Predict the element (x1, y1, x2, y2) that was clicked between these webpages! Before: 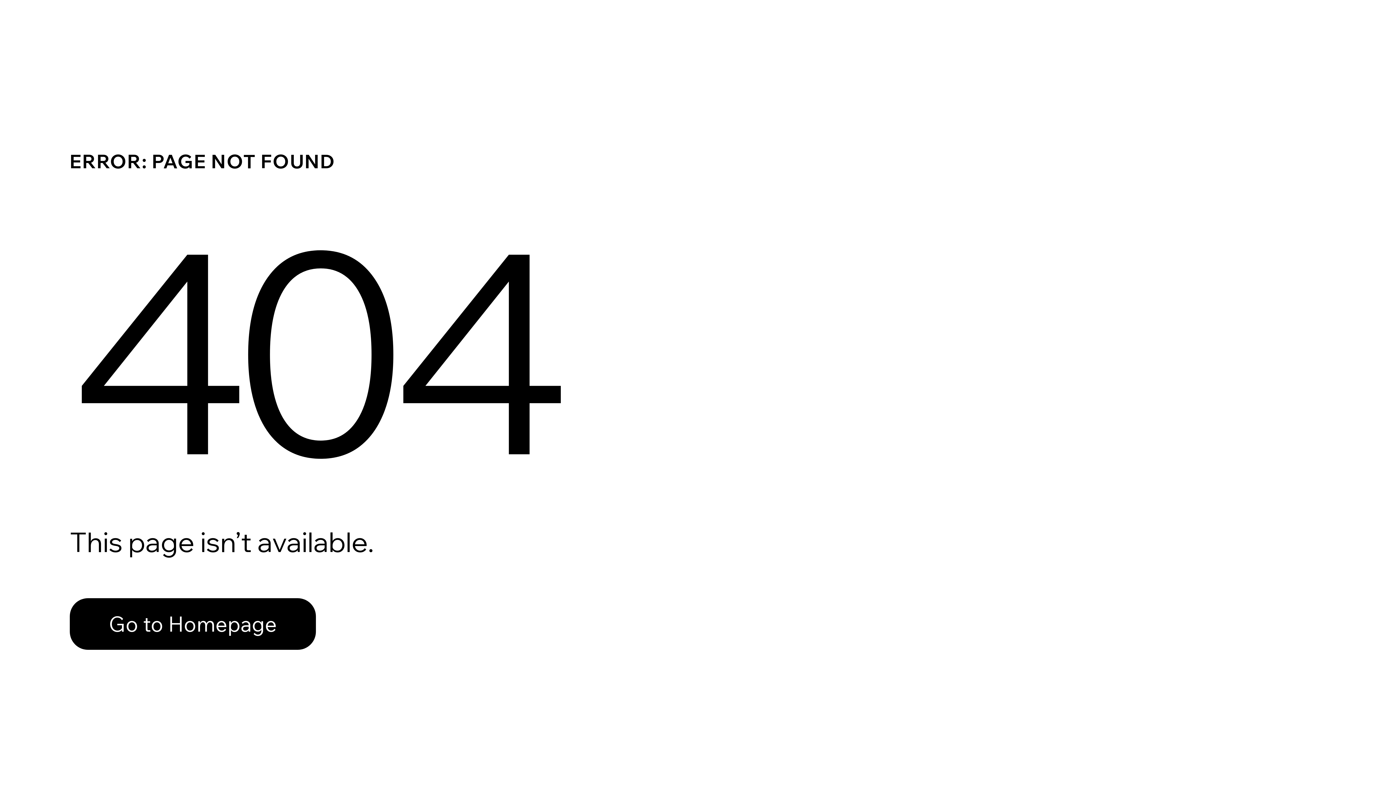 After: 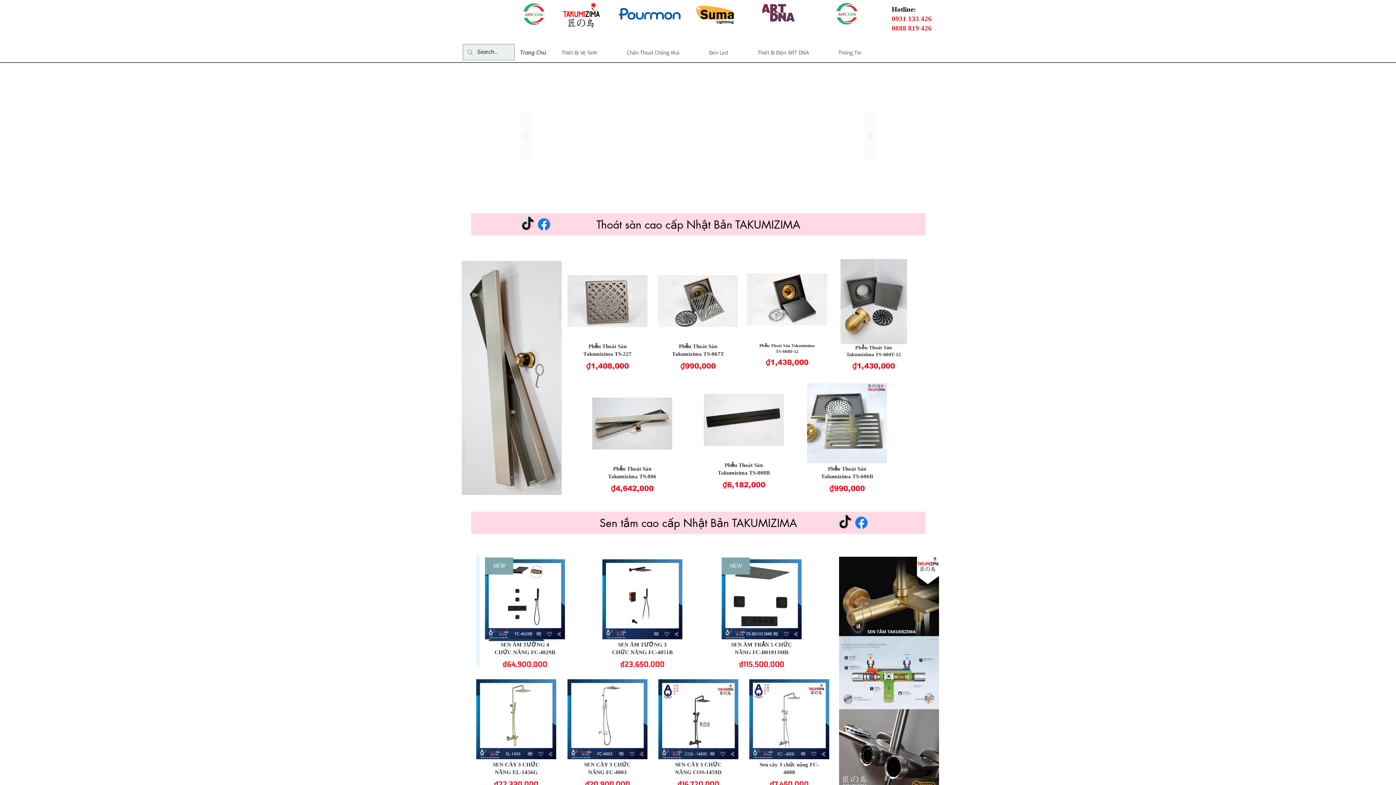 Action: label: Go to Homepage bbox: (69, 598, 316, 650)